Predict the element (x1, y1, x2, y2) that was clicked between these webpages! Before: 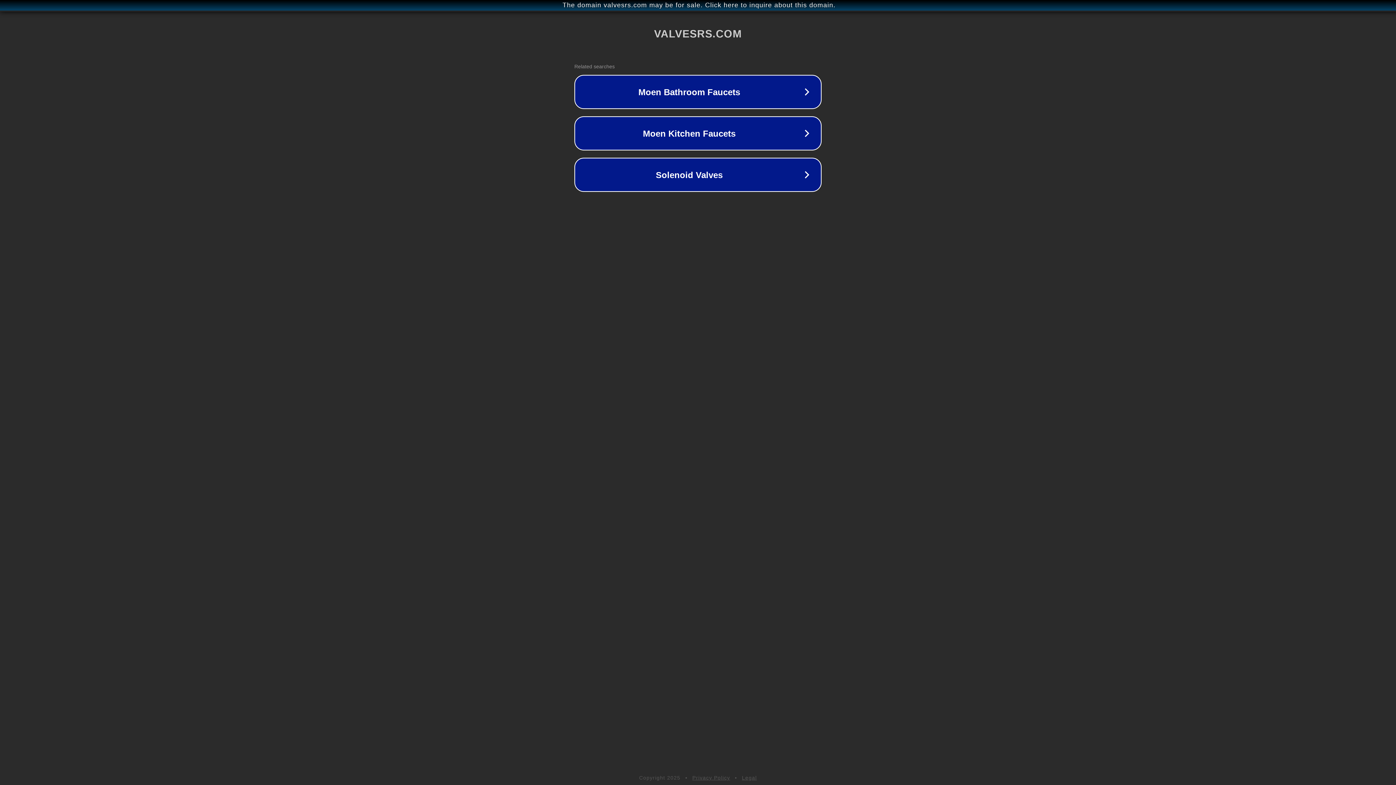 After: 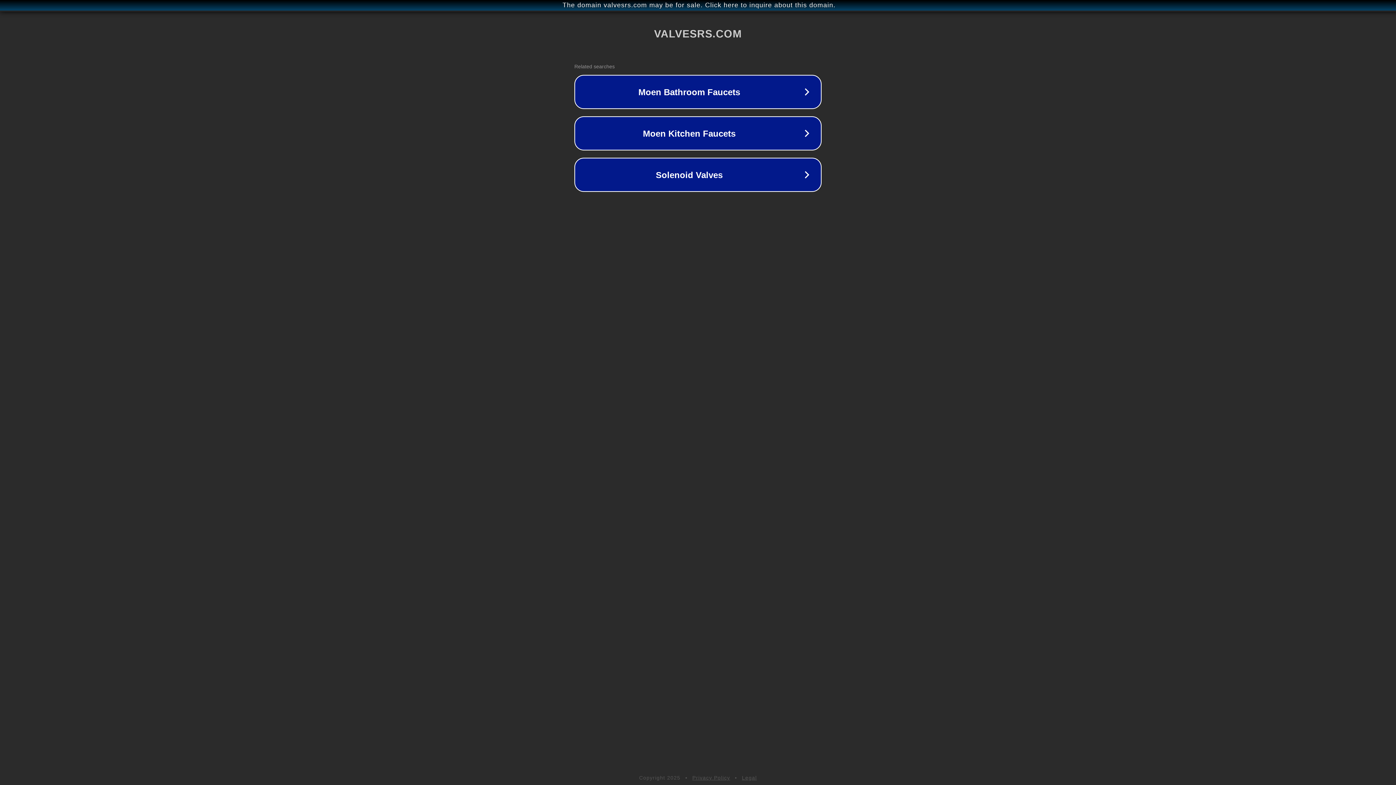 Action: label: Legal bbox: (742, 775, 757, 781)